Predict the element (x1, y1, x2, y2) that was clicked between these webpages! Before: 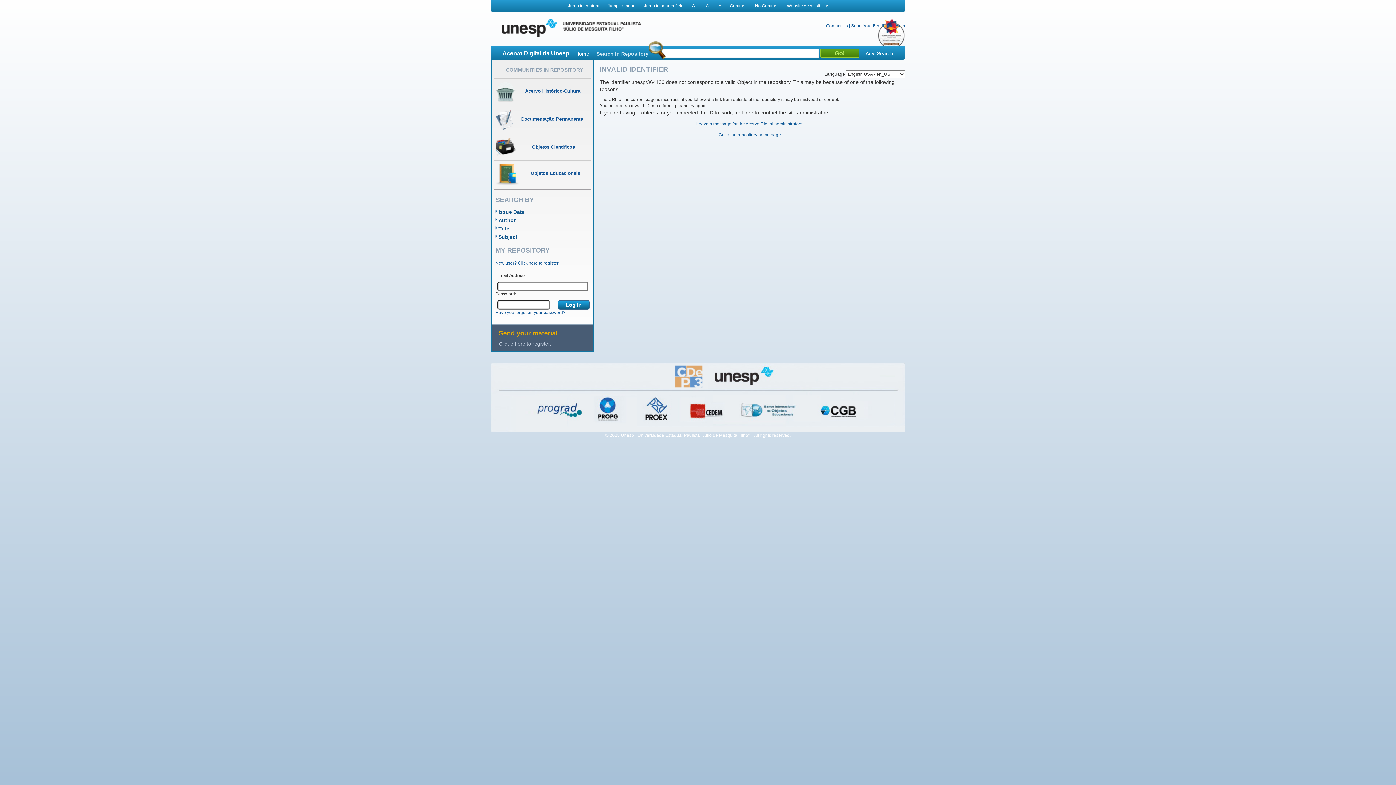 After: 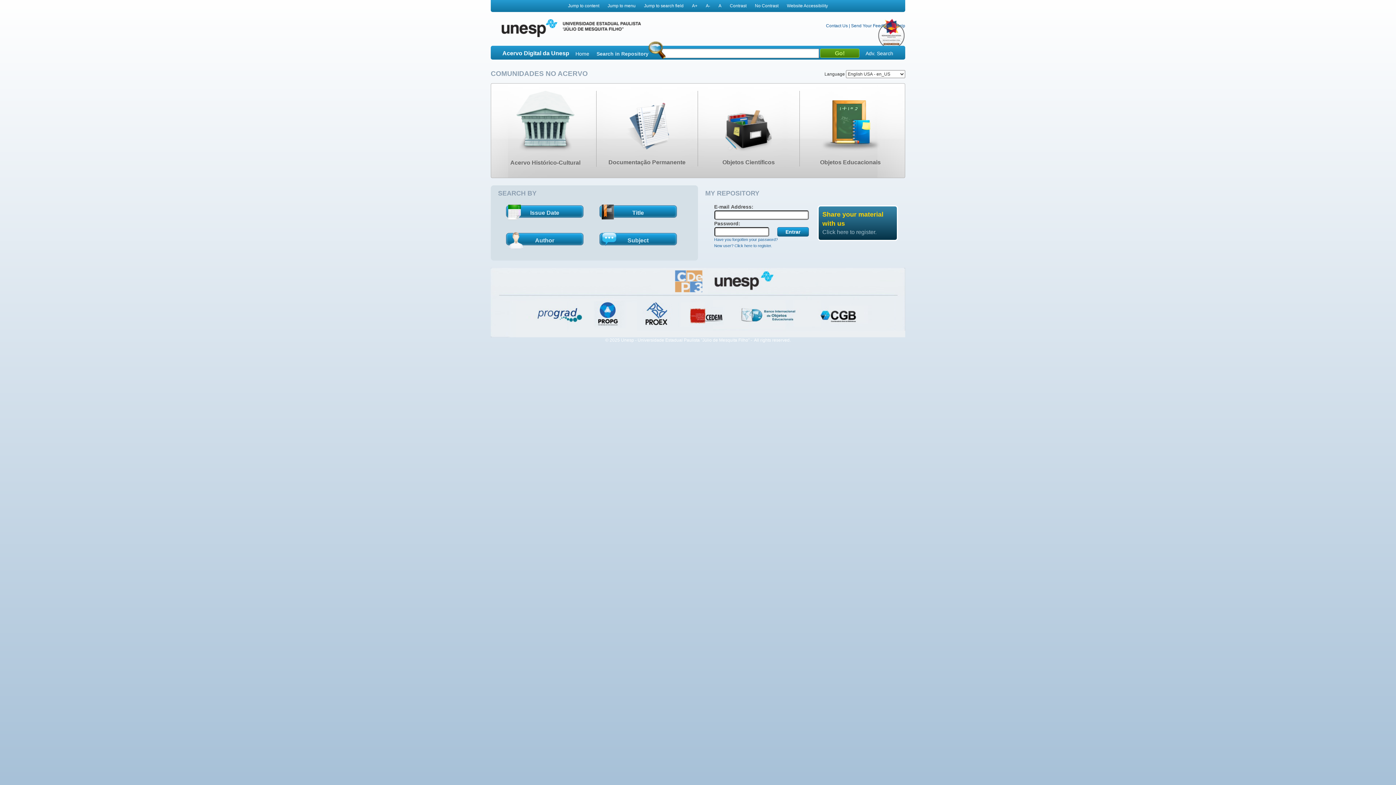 Action: label: Home bbox: (575, 50, 589, 57)